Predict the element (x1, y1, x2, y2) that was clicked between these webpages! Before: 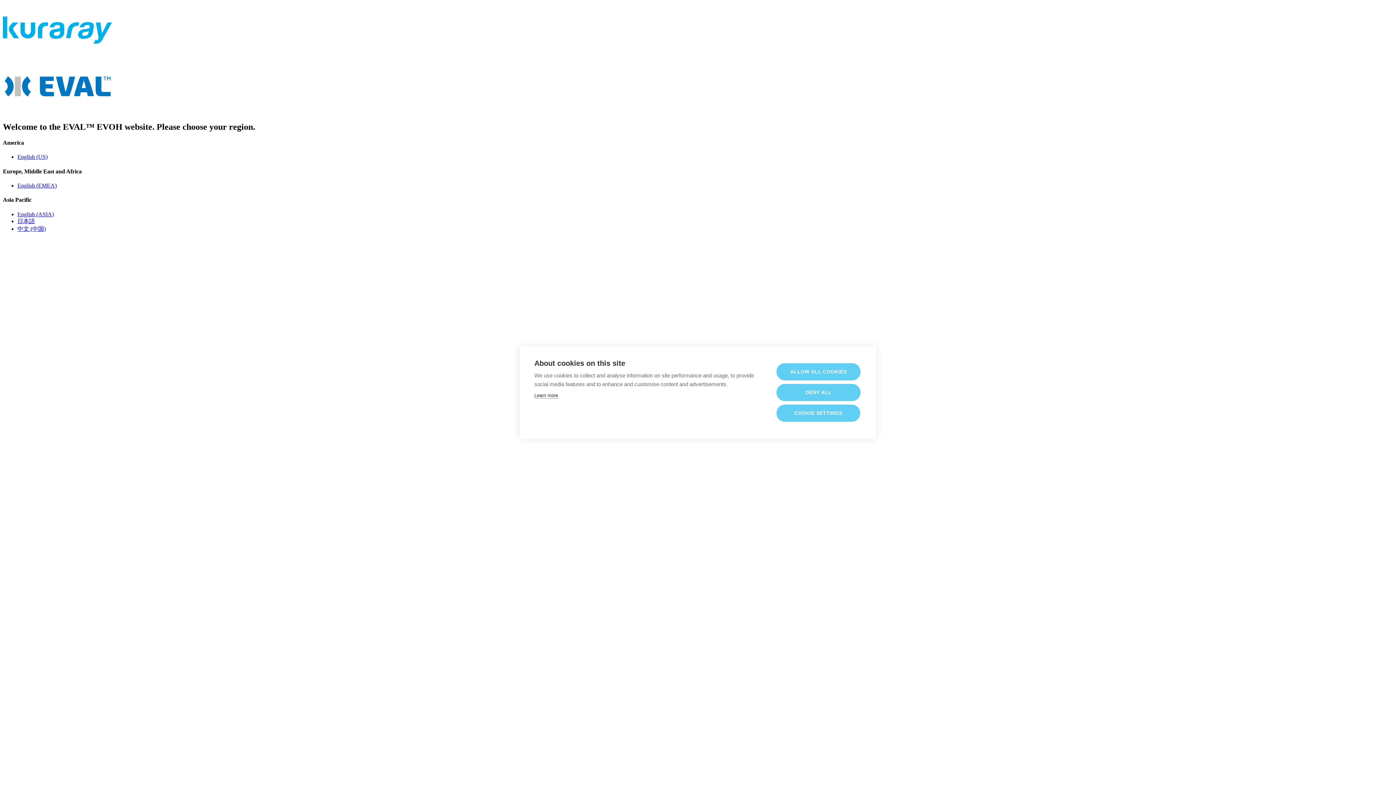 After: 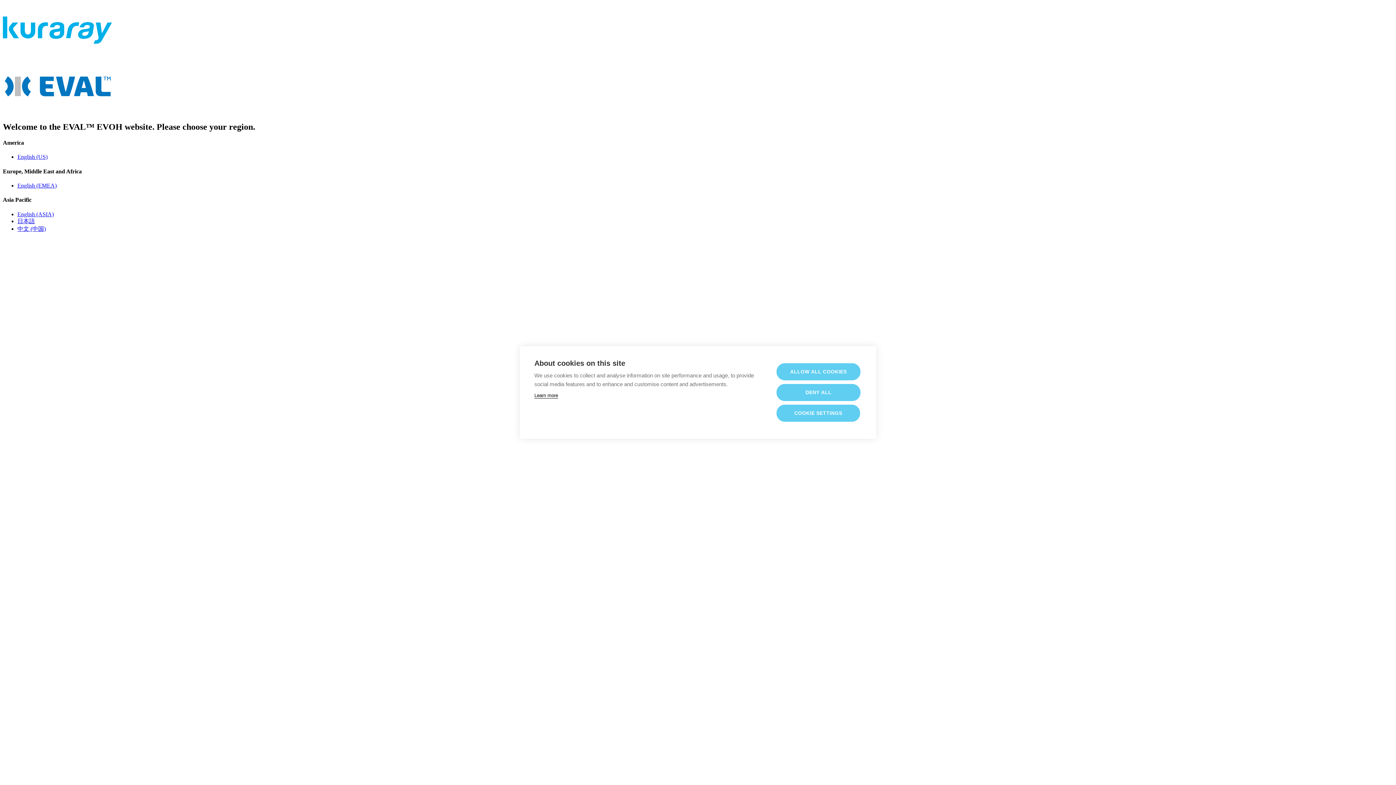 Action: label: Learn more bbox: (534, 392, 558, 398)